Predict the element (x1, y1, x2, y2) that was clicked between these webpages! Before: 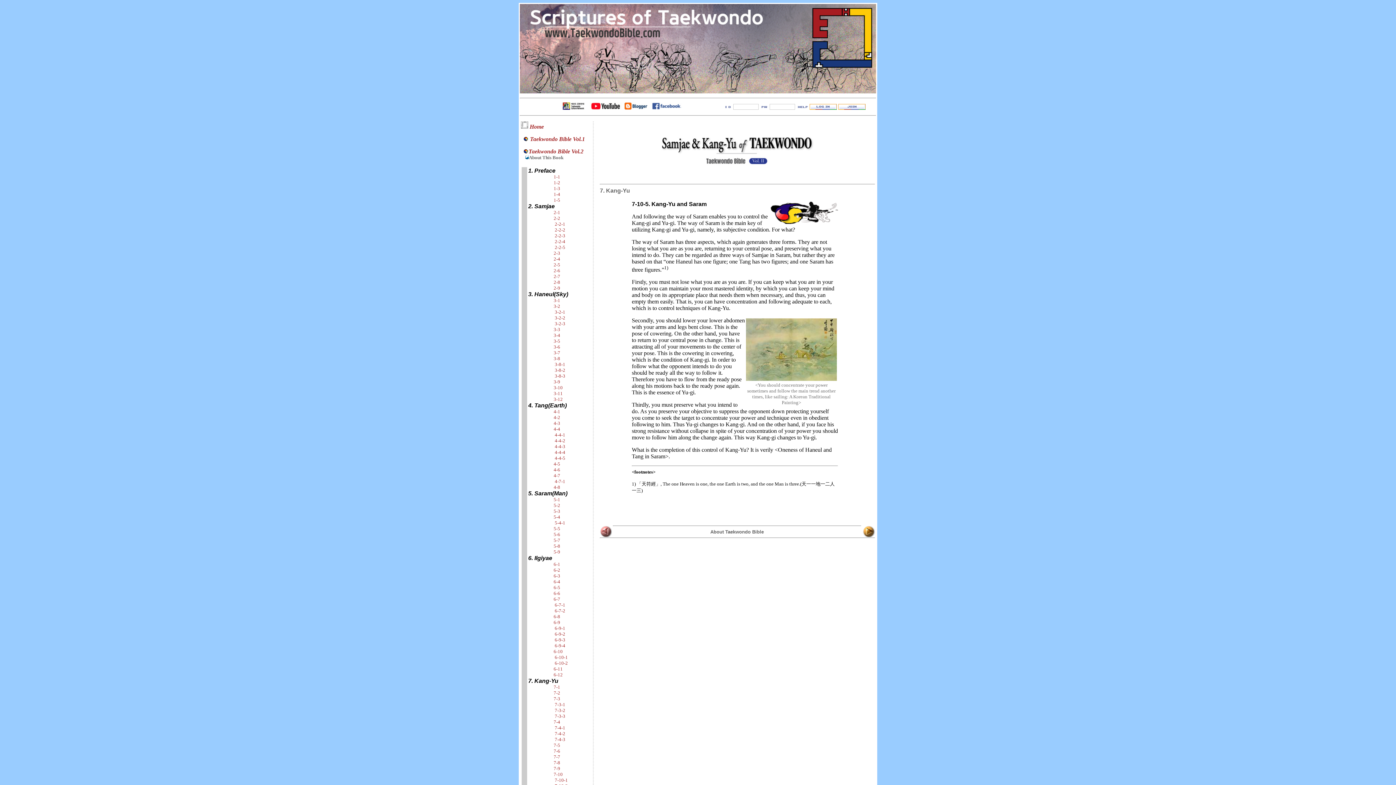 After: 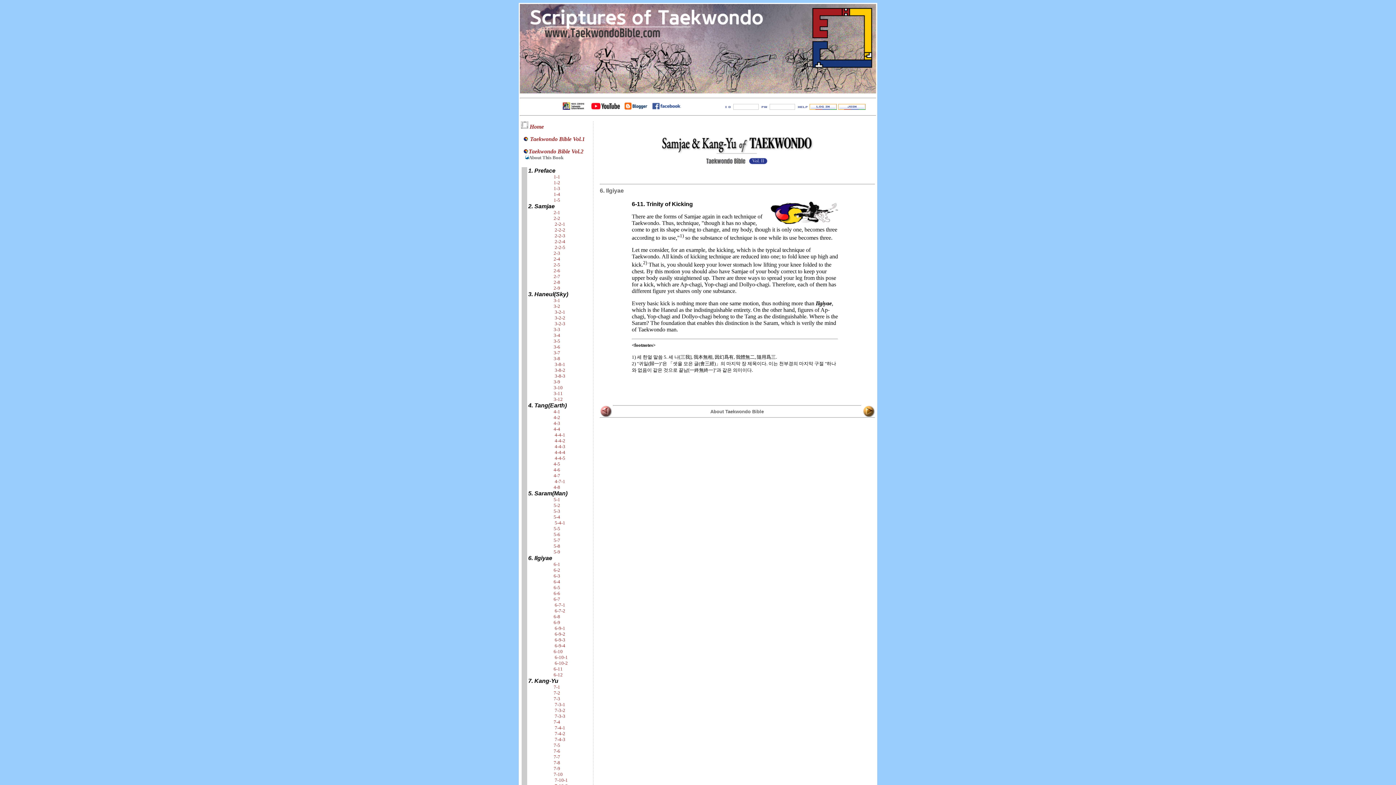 Action: bbox: (553, 666, 562, 672) label: 6-11